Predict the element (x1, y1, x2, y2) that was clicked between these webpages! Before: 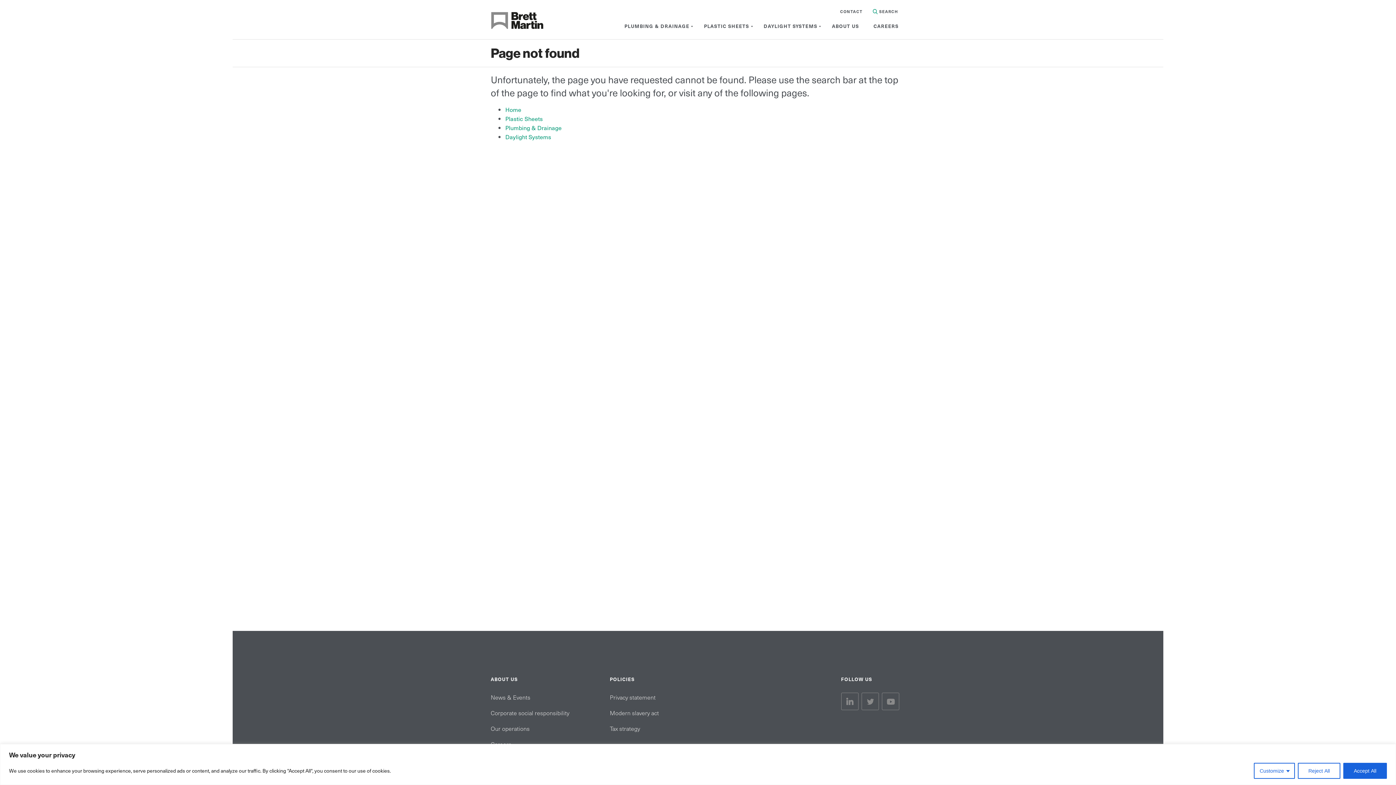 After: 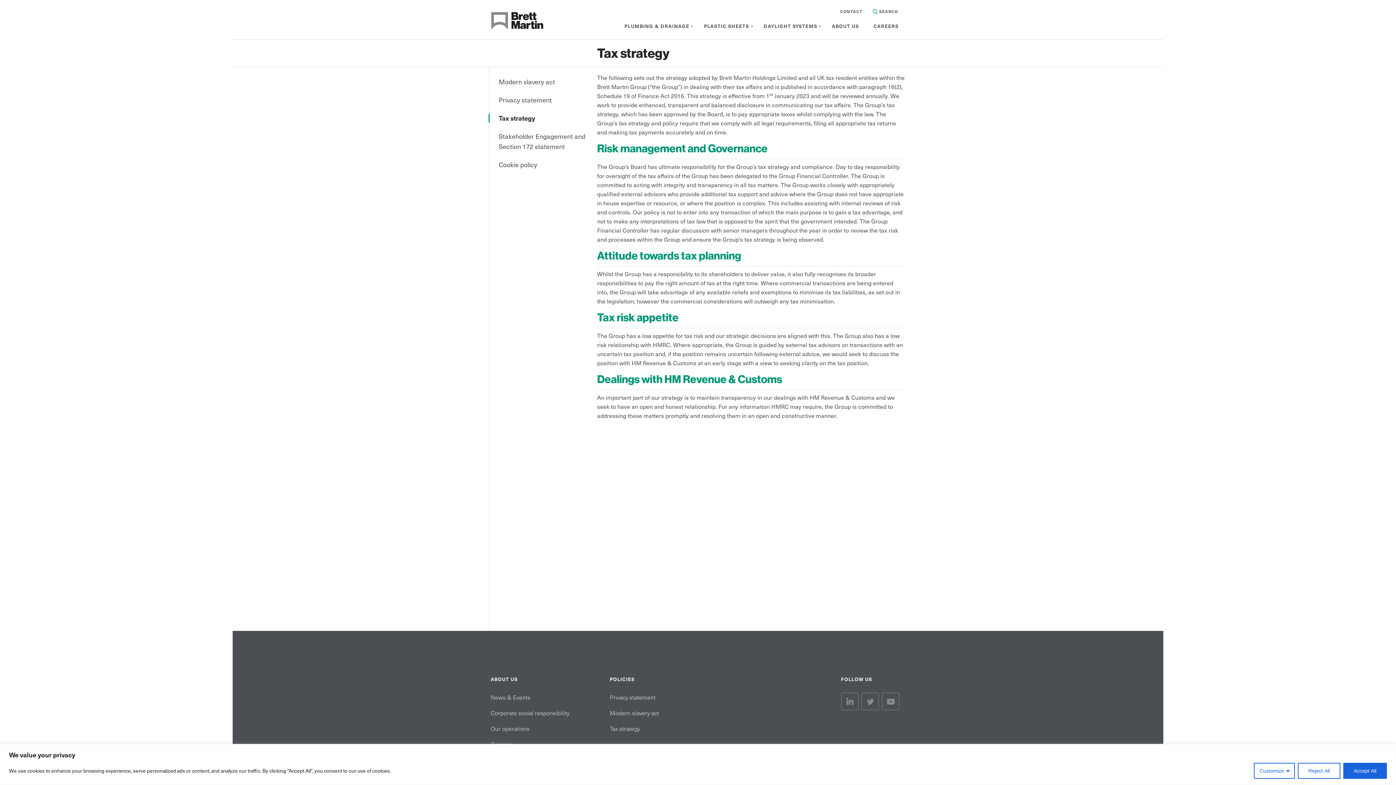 Action: label: Tax strategy bbox: (610, 724, 640, 733)